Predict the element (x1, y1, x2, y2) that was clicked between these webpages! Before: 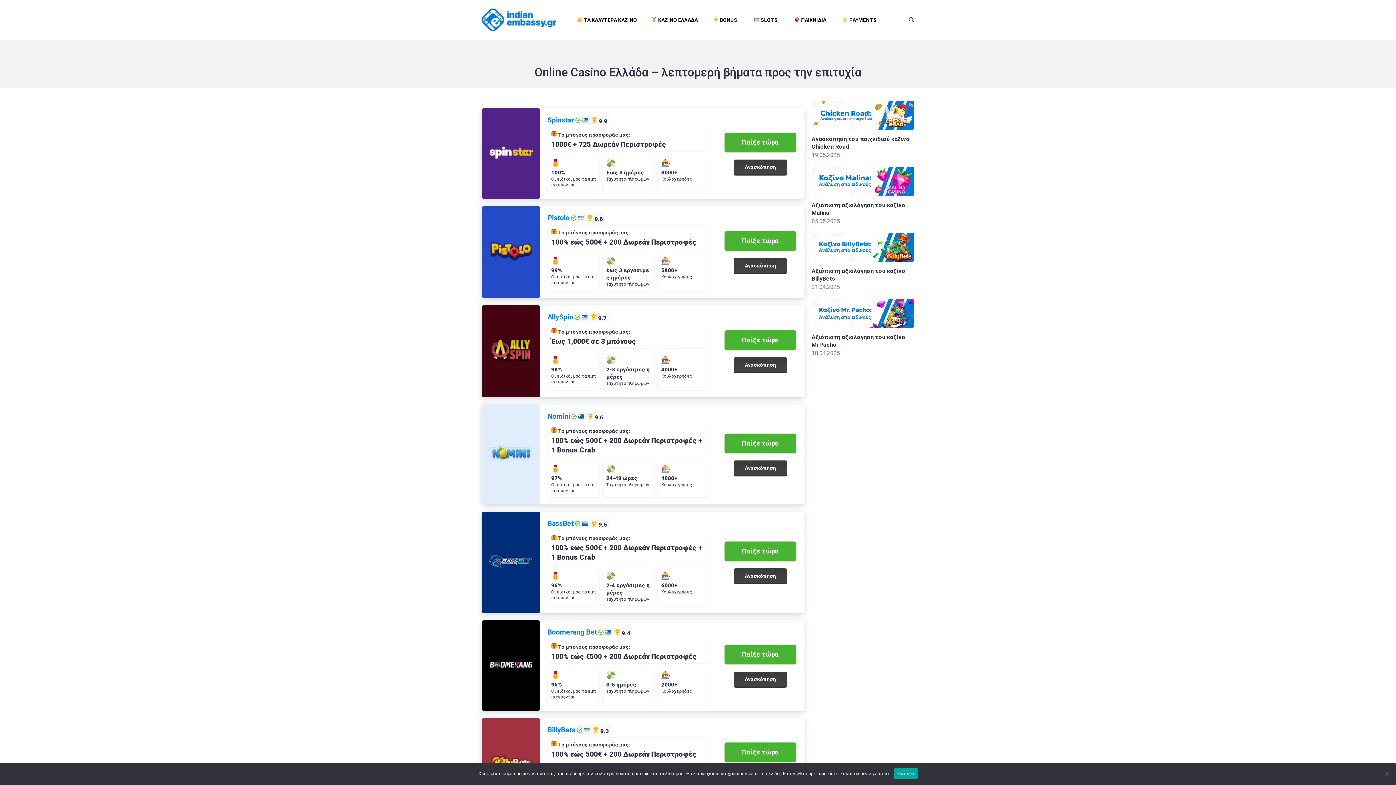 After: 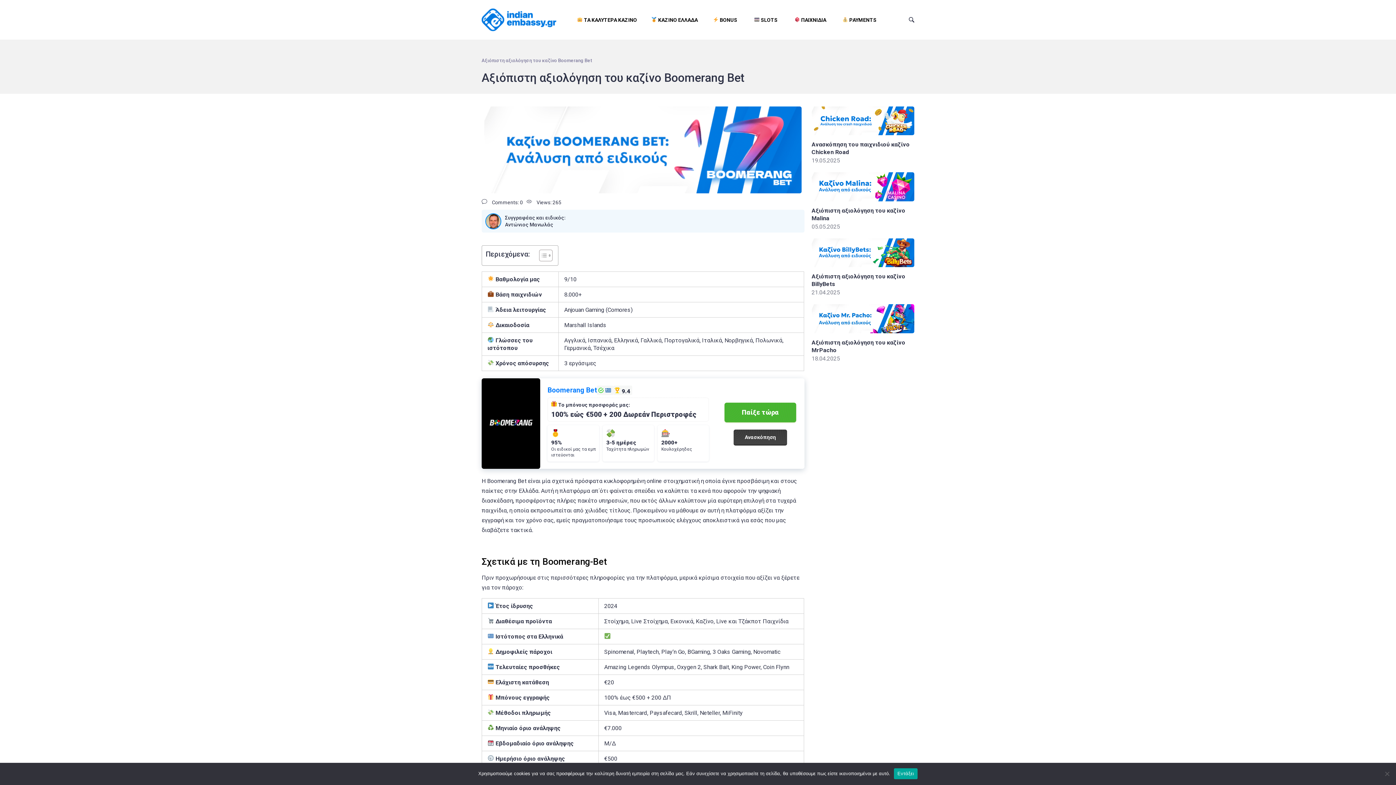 Action: bbox: (489, 654, 532, 677) label: Boomerang-bet casino